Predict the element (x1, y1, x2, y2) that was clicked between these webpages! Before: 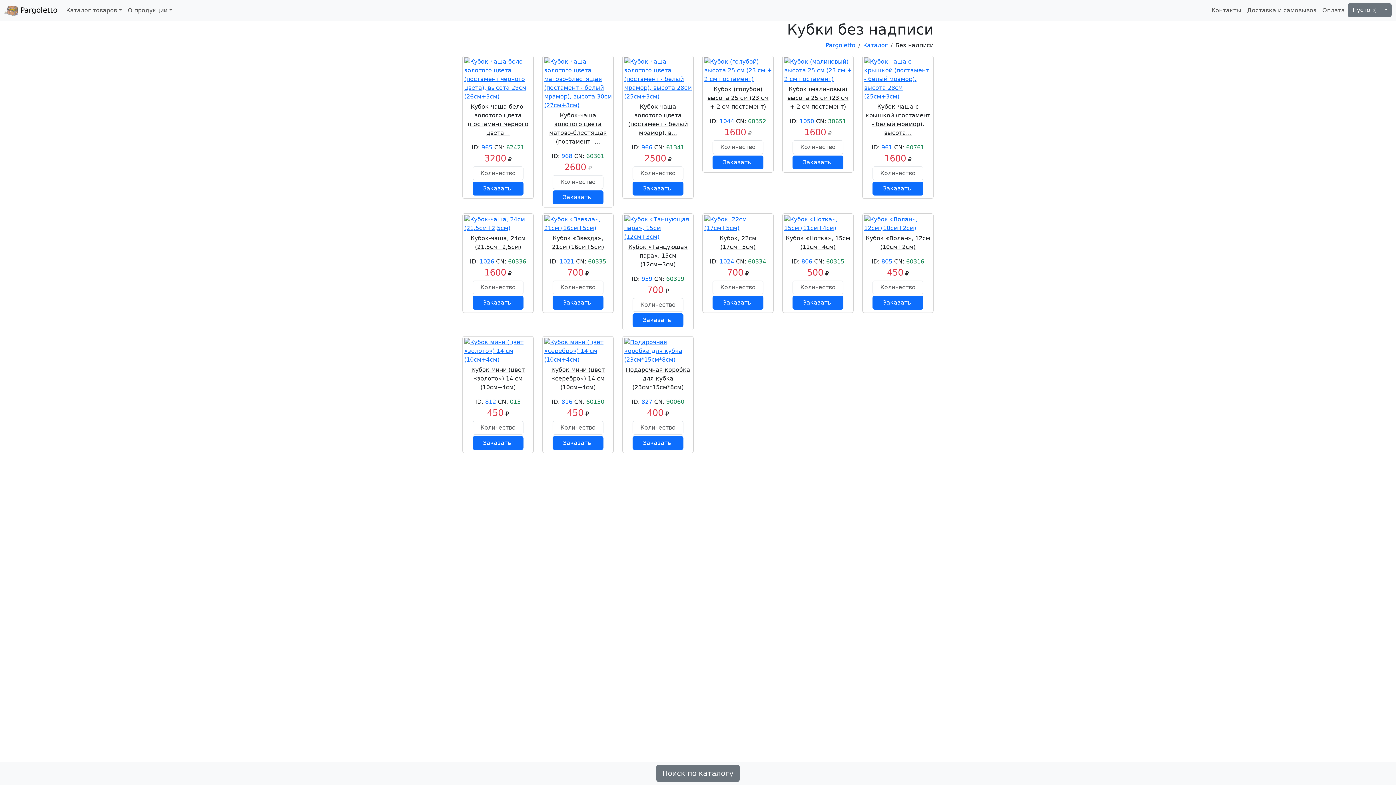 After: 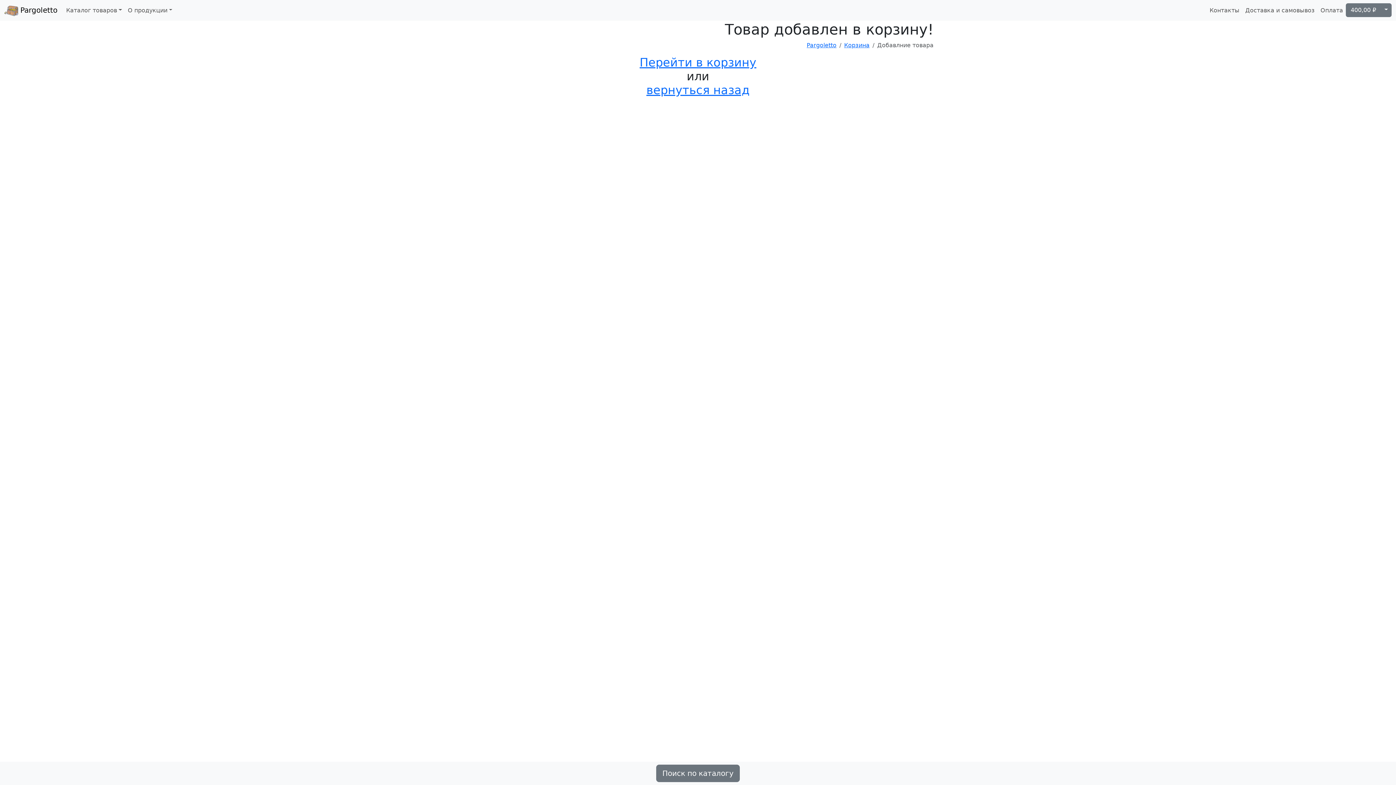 Action: bbox: (632, 436, 683, 450) label: Заказать!